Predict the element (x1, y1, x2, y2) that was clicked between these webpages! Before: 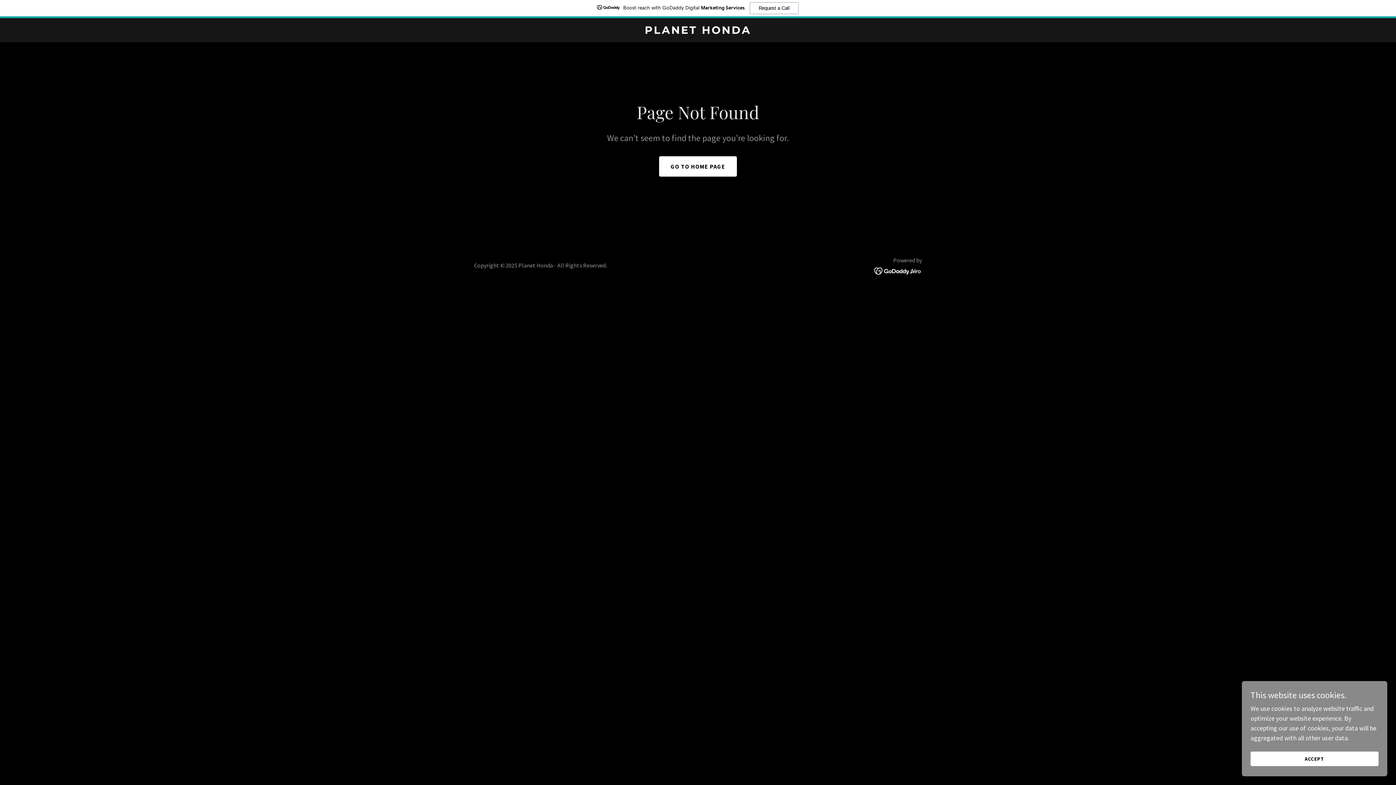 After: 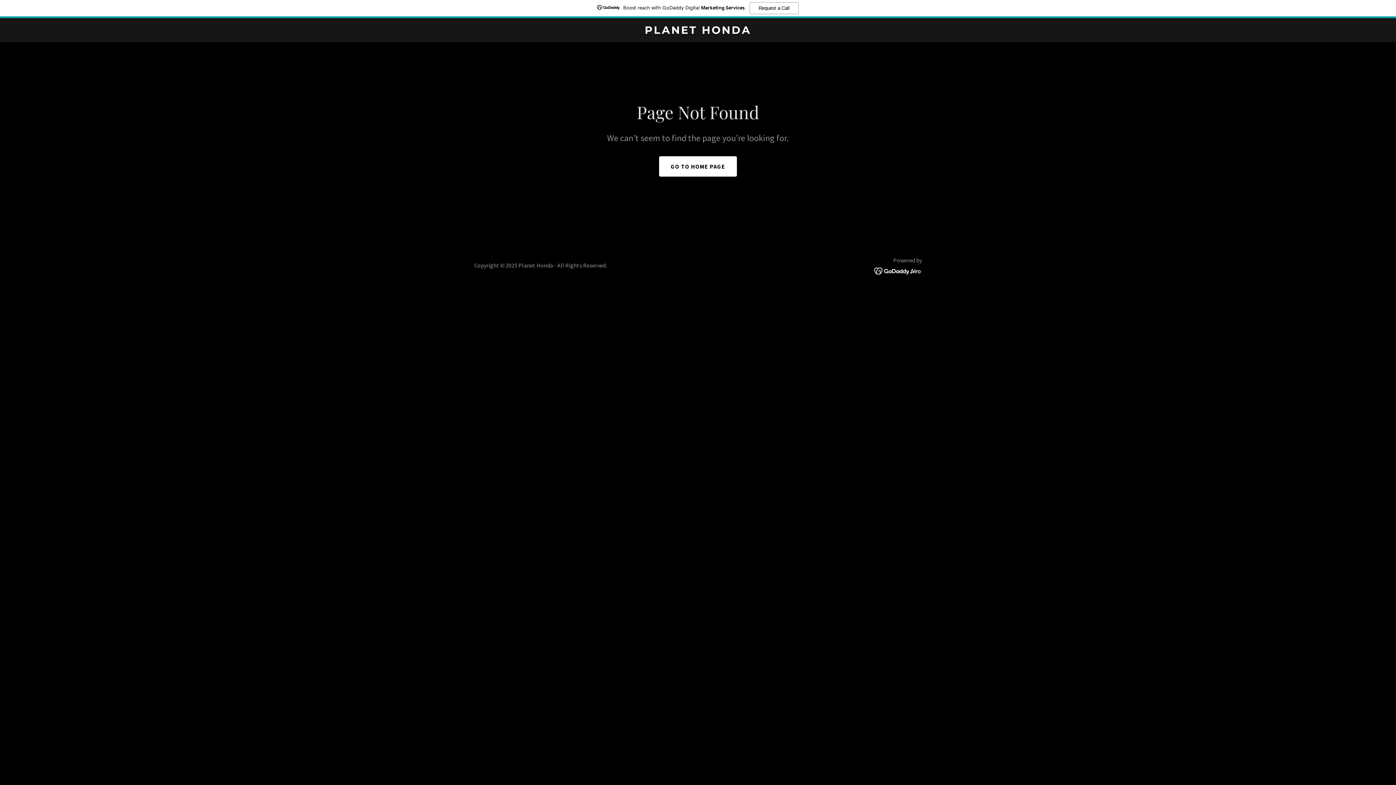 Action: label: ACCEPT bbox: (1250, 752, 1378, 766)